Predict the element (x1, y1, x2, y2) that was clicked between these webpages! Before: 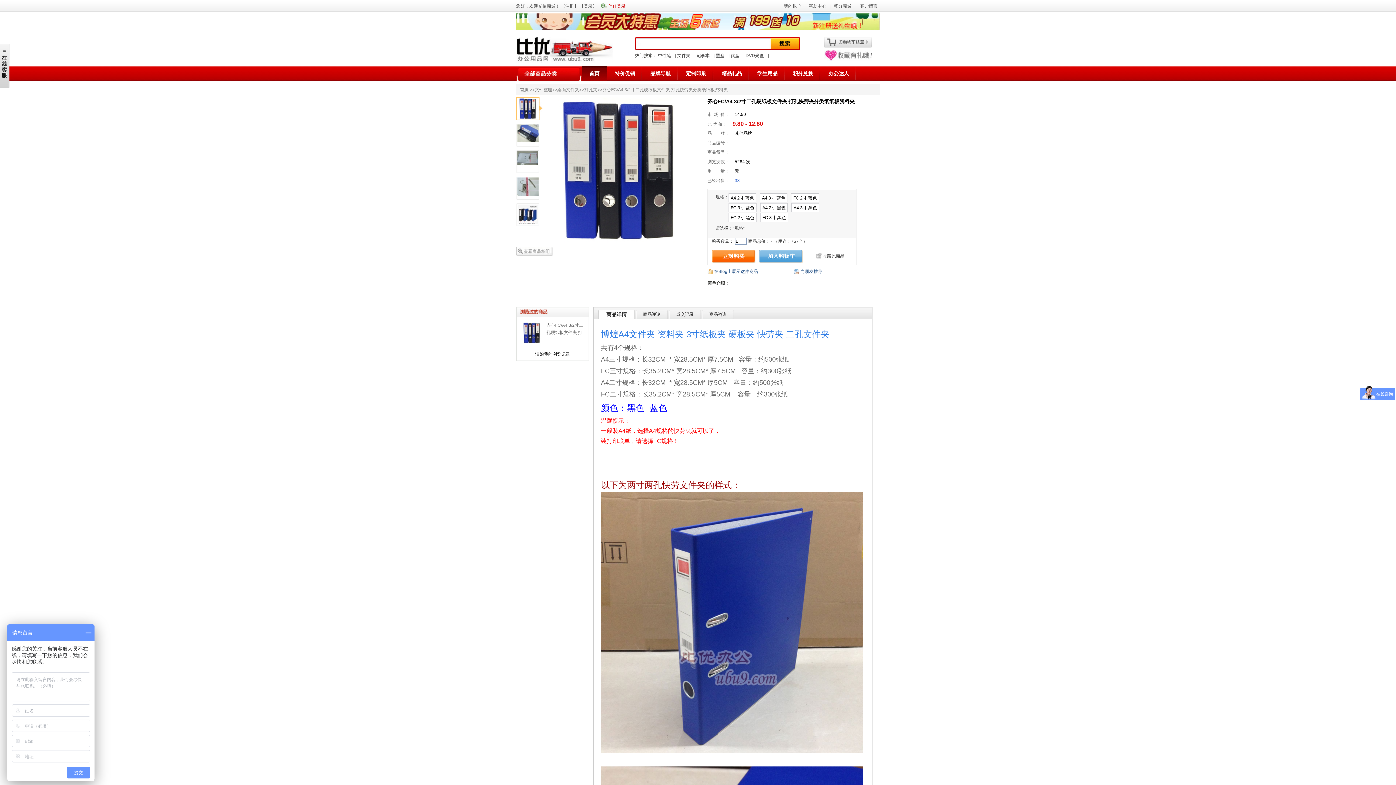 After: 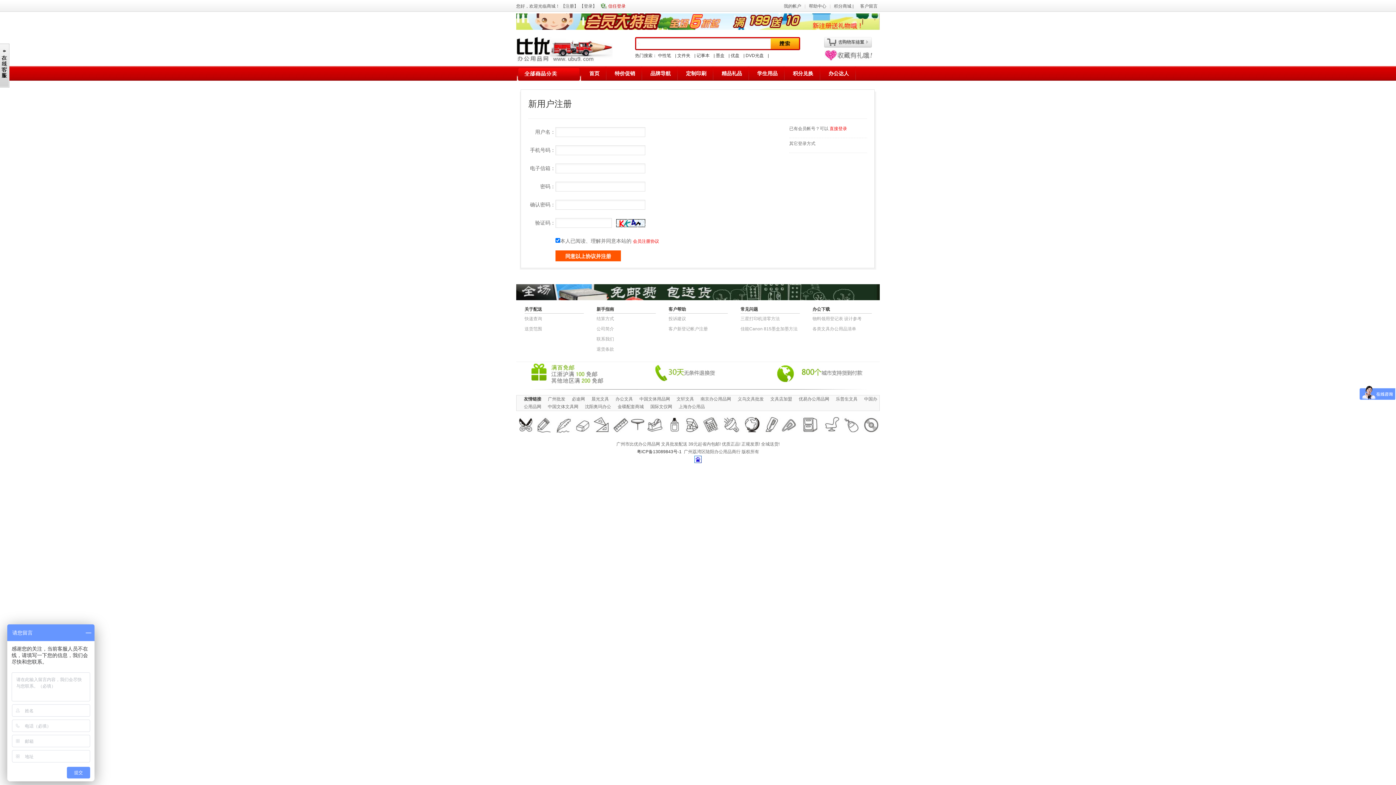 Action: bbox: (565, 3, 574, 8) label: 注册